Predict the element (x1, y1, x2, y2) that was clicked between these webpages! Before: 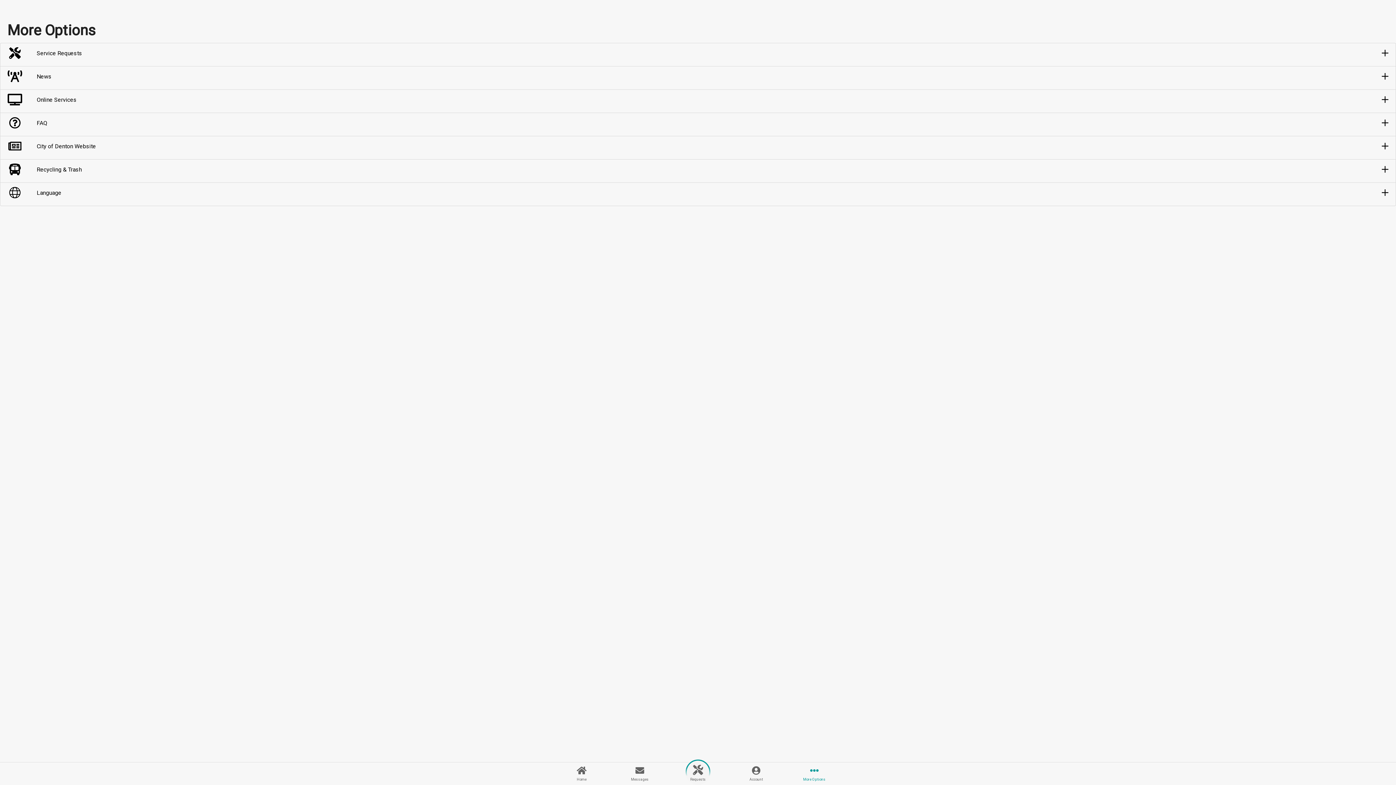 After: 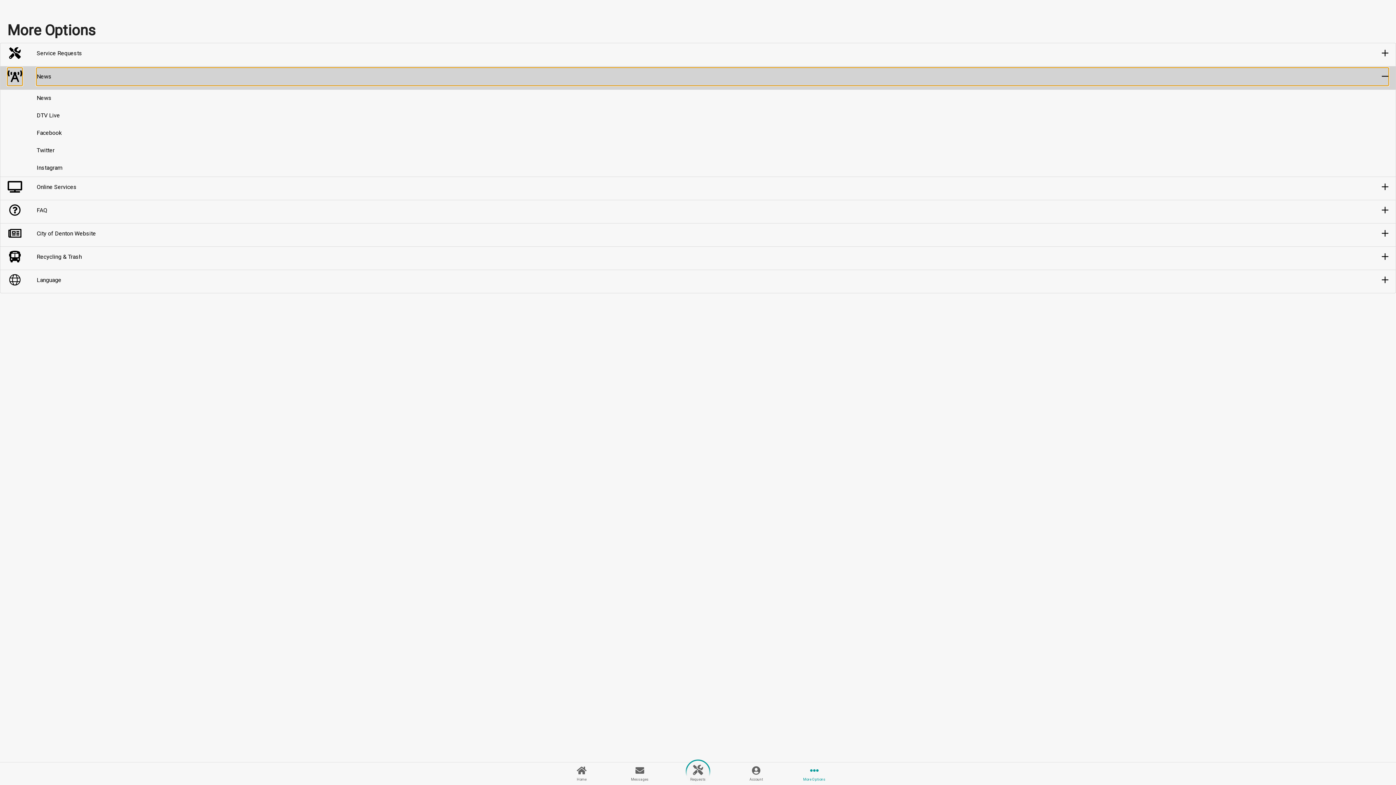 Action: label: Toggle News bbox: (7, 68, 1388, 85)